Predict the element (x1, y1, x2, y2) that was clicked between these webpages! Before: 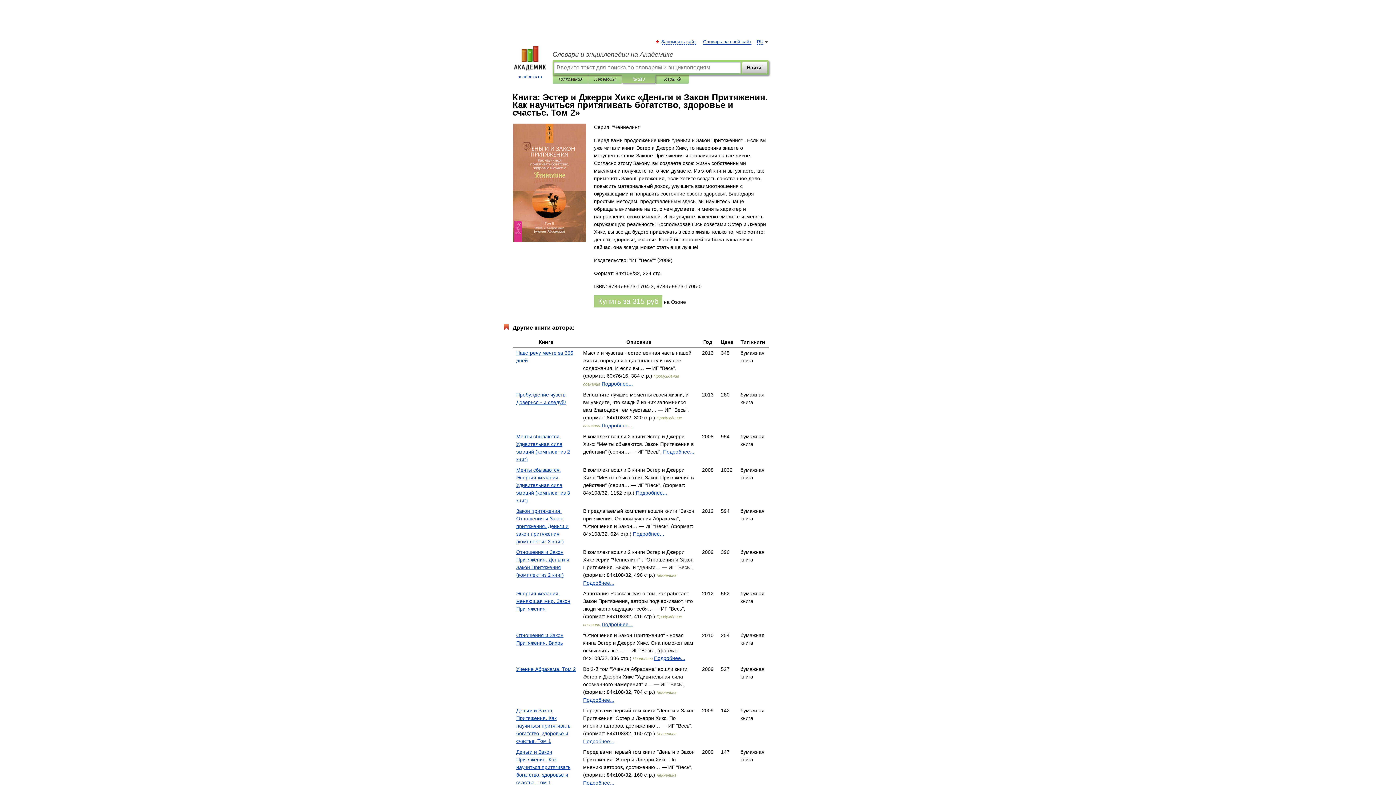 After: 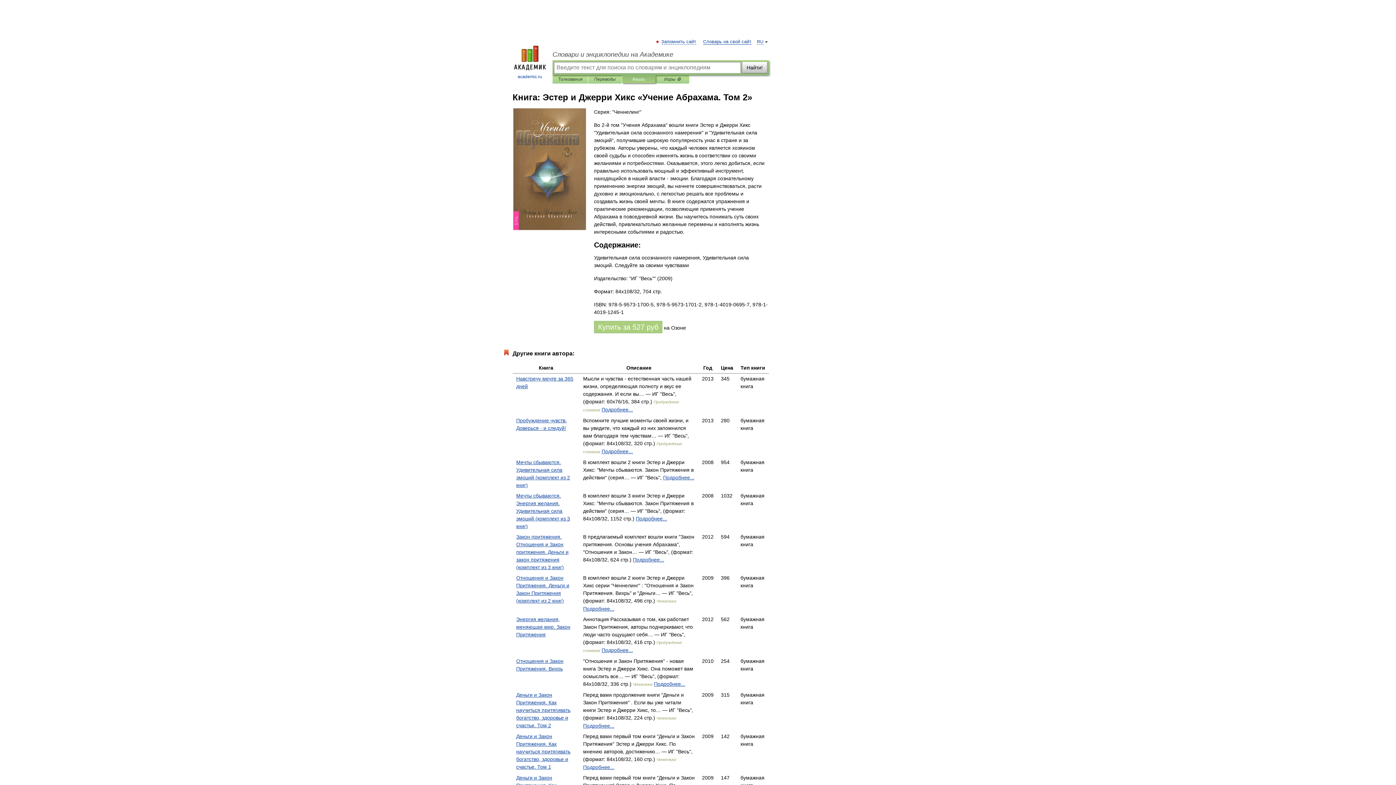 Action: label: Подробнее... bbox: (583, 697, 614, 703)